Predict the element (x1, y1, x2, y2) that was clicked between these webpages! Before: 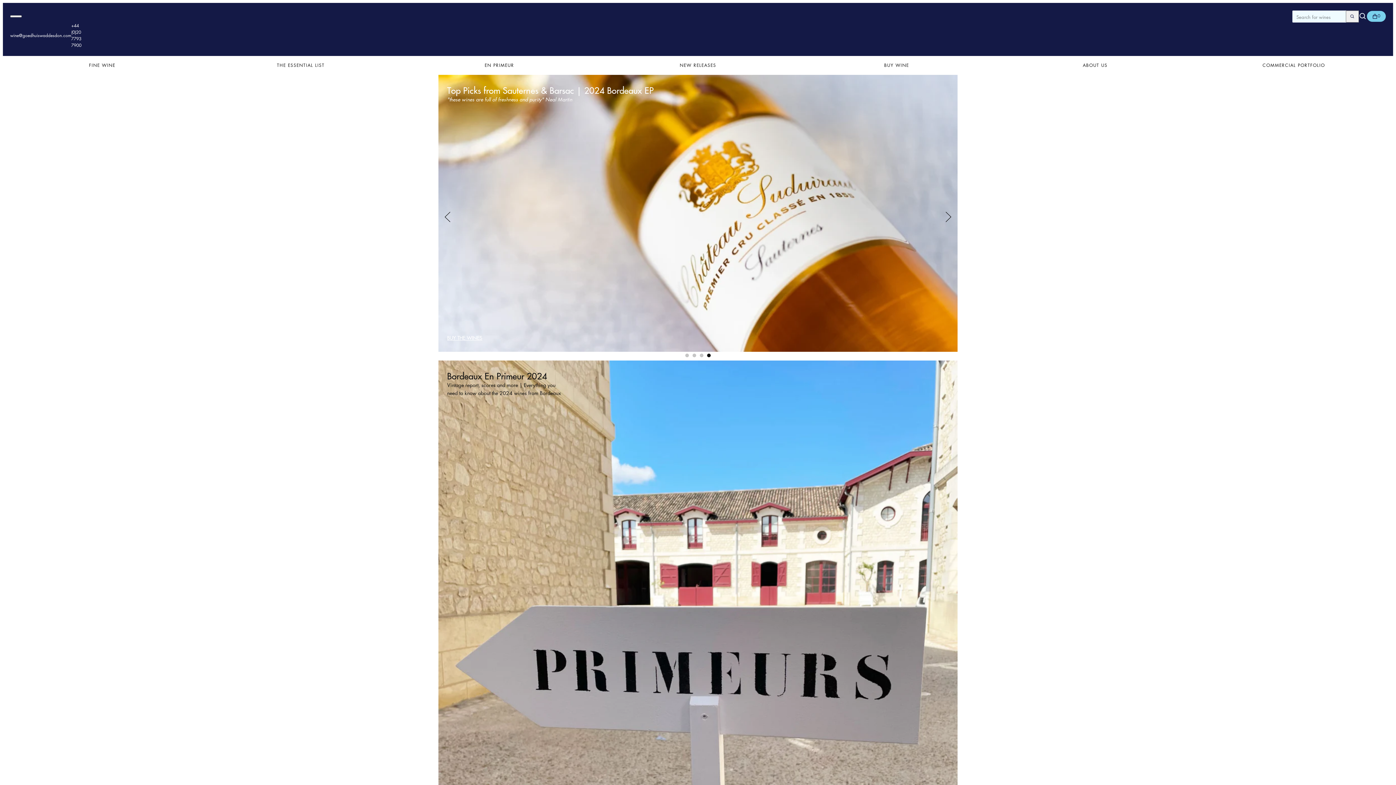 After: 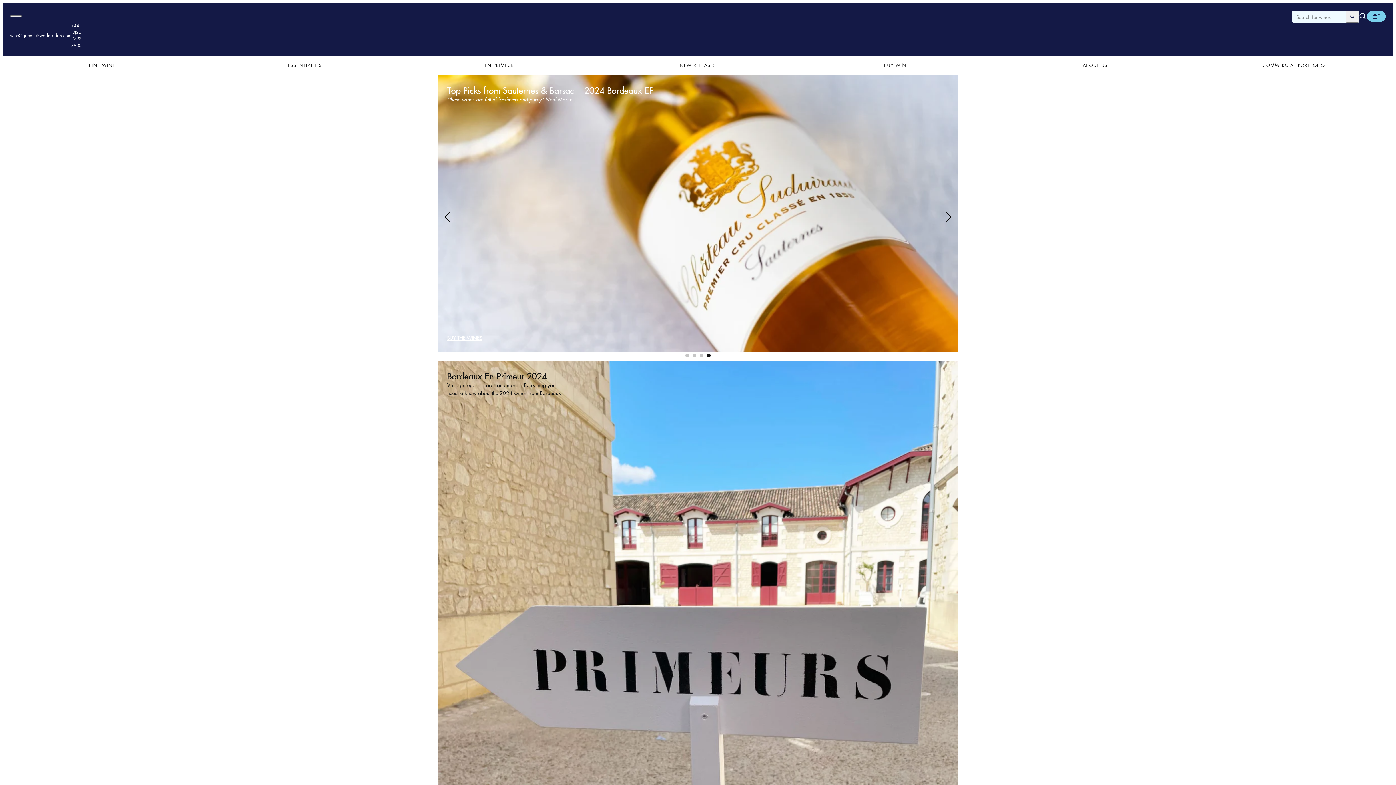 Action: bbox: (28, 10, 79, 22) label: Goedhuis Waddesdon